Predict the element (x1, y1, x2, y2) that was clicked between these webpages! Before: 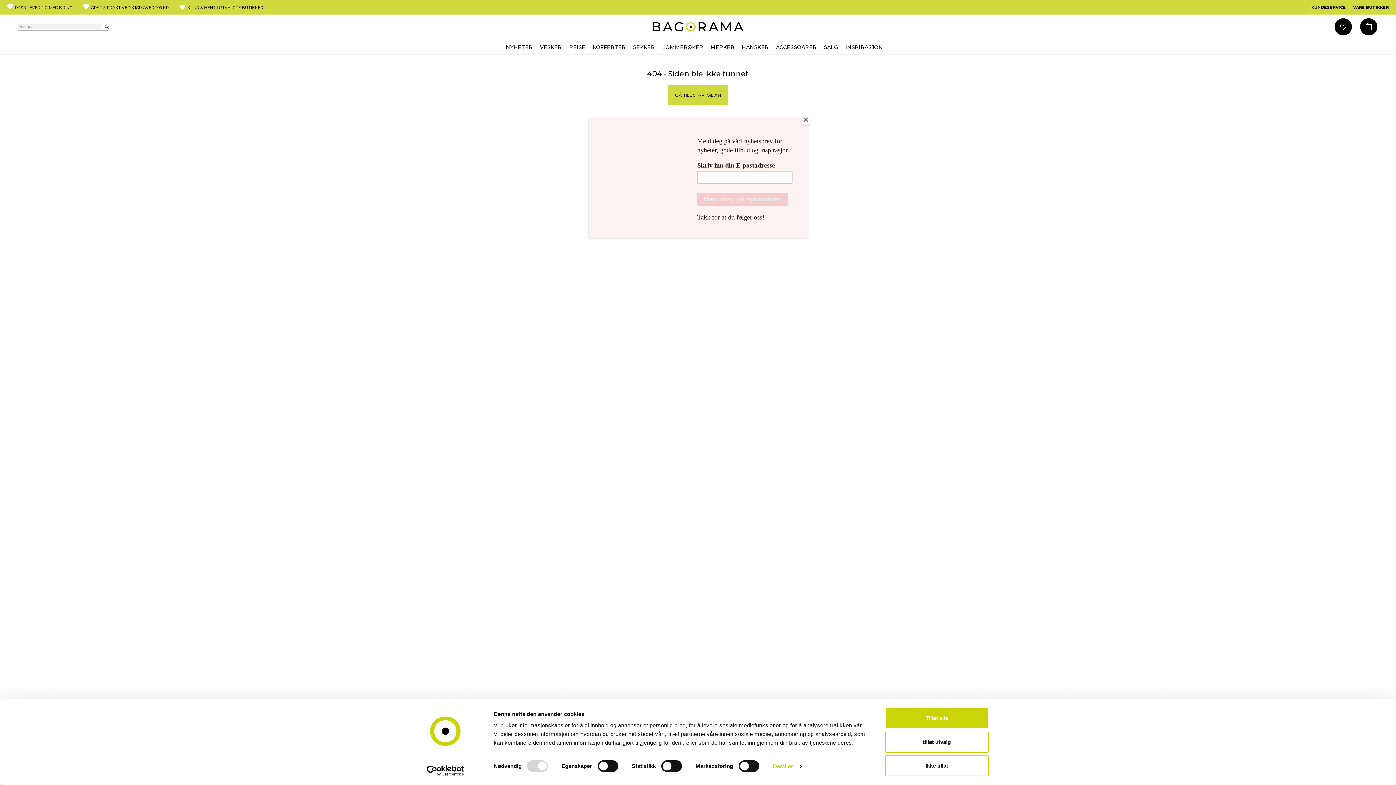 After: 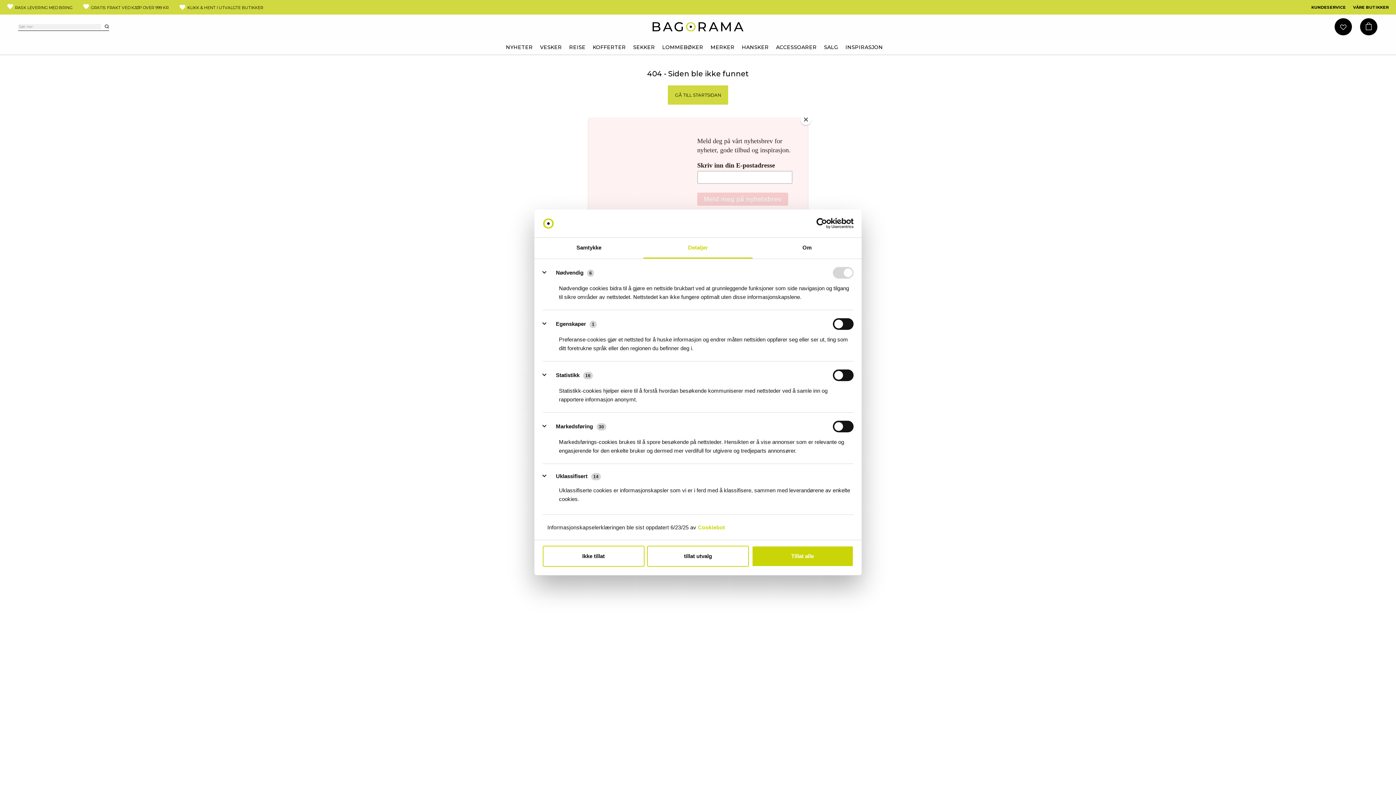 Action: bbox: (773, 761, 801, 772) label: Detaljer